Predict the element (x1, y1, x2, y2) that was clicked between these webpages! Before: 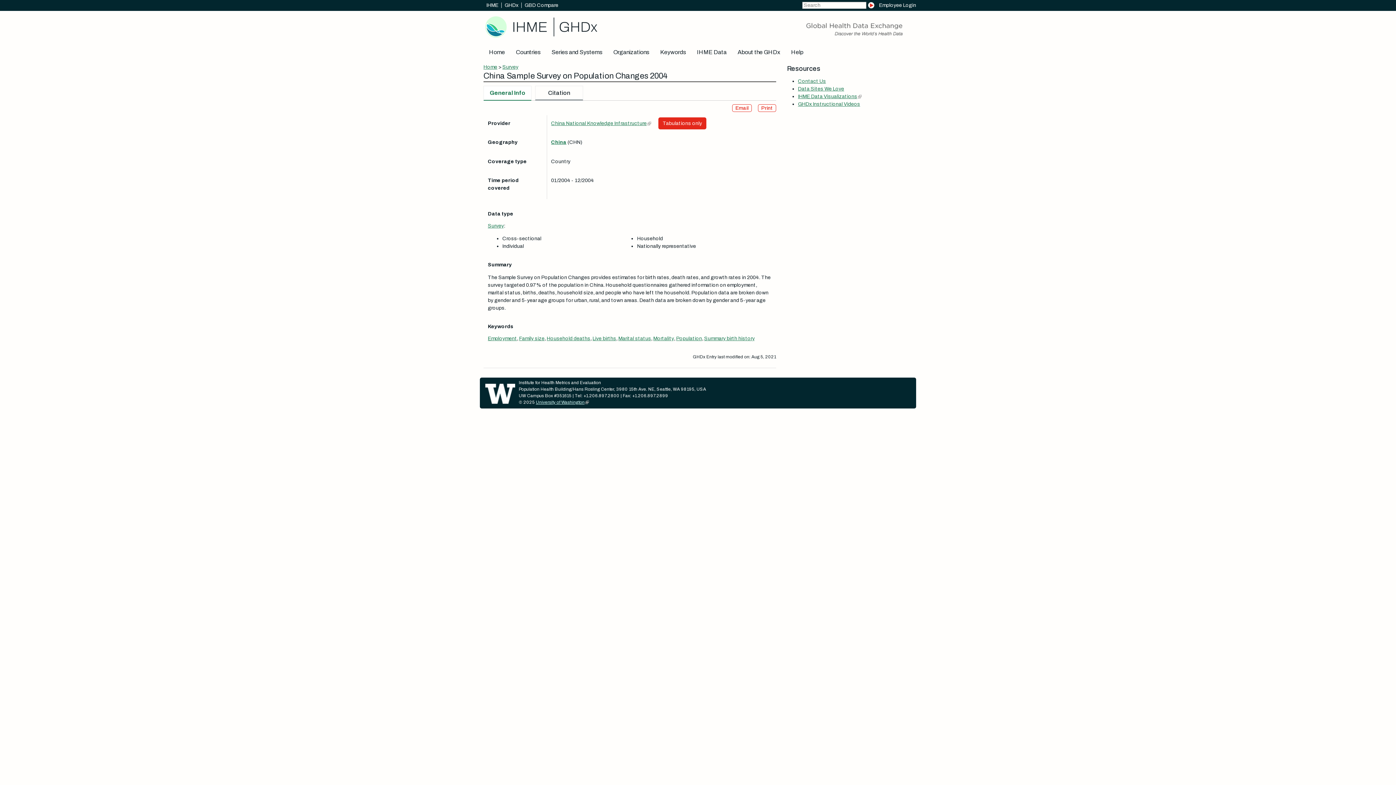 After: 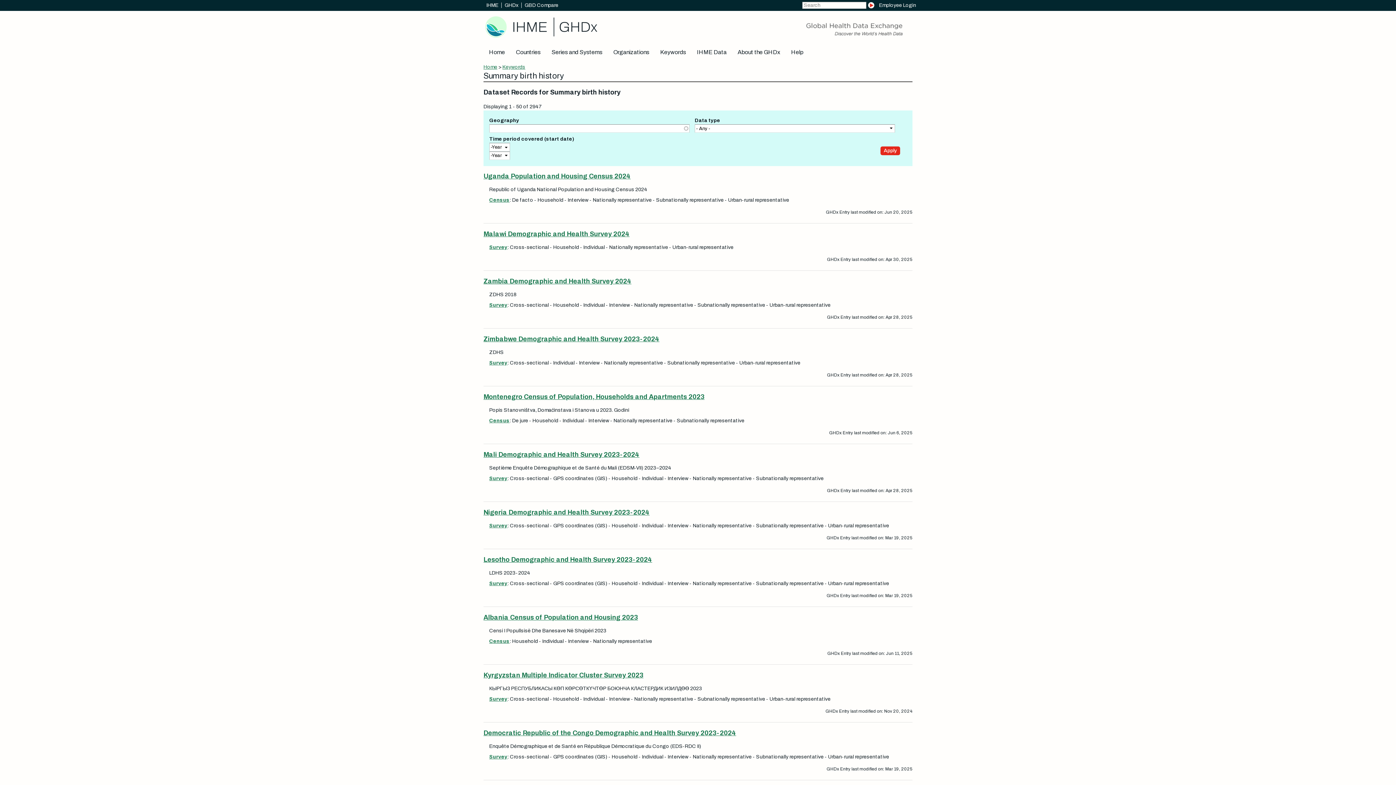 Action: bbox: (704, 336, 754, 341) label: Summary birth history